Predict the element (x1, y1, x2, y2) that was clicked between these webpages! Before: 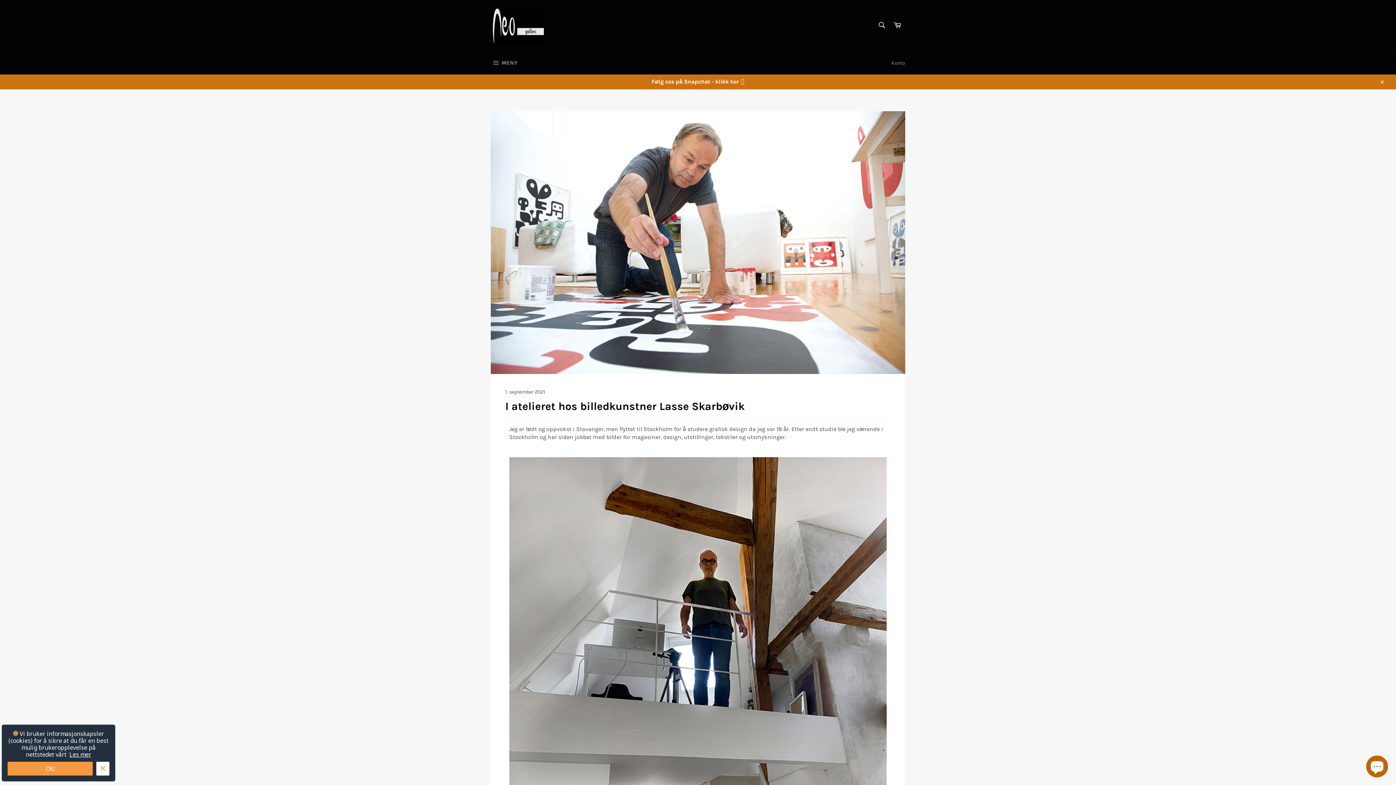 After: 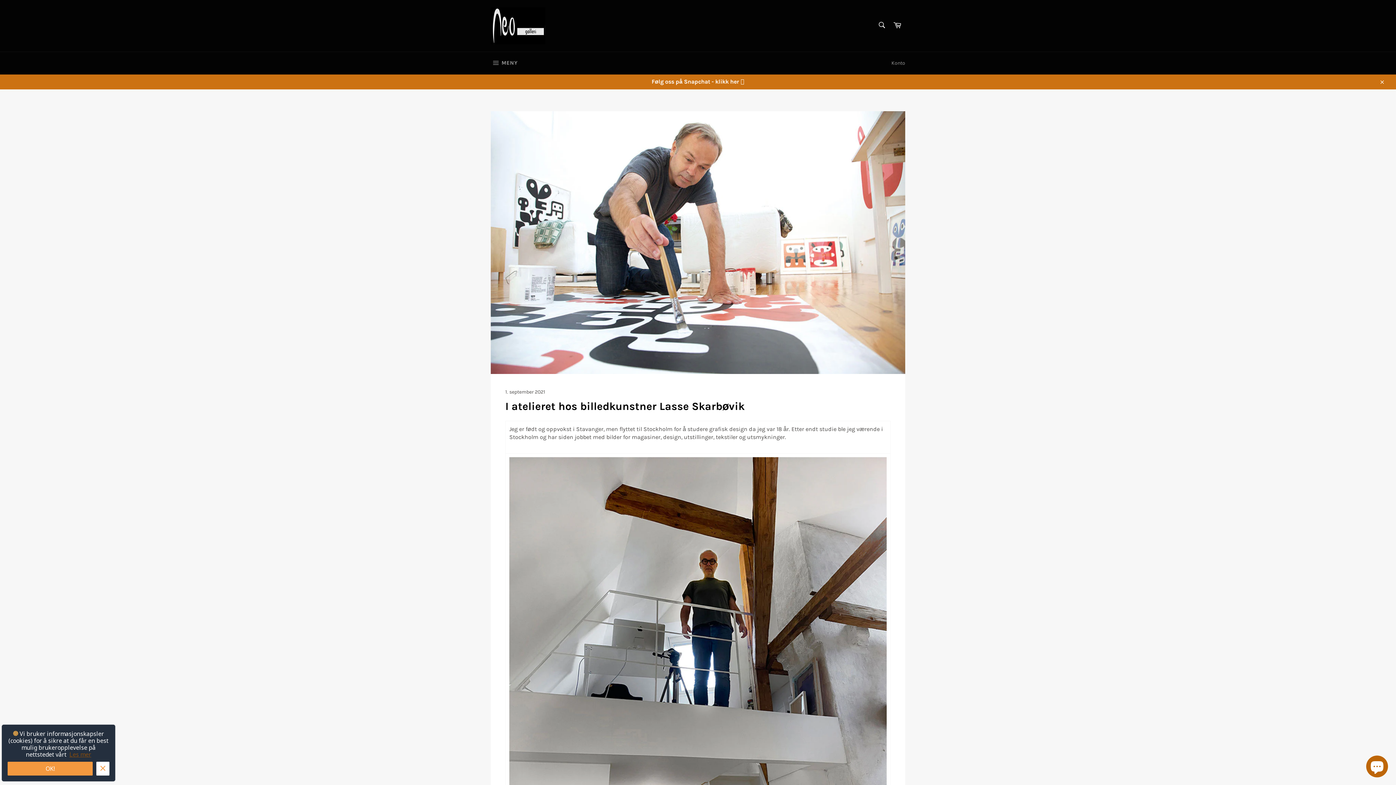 Action: label: Les mer bbox: (69, 750, 91, 758)